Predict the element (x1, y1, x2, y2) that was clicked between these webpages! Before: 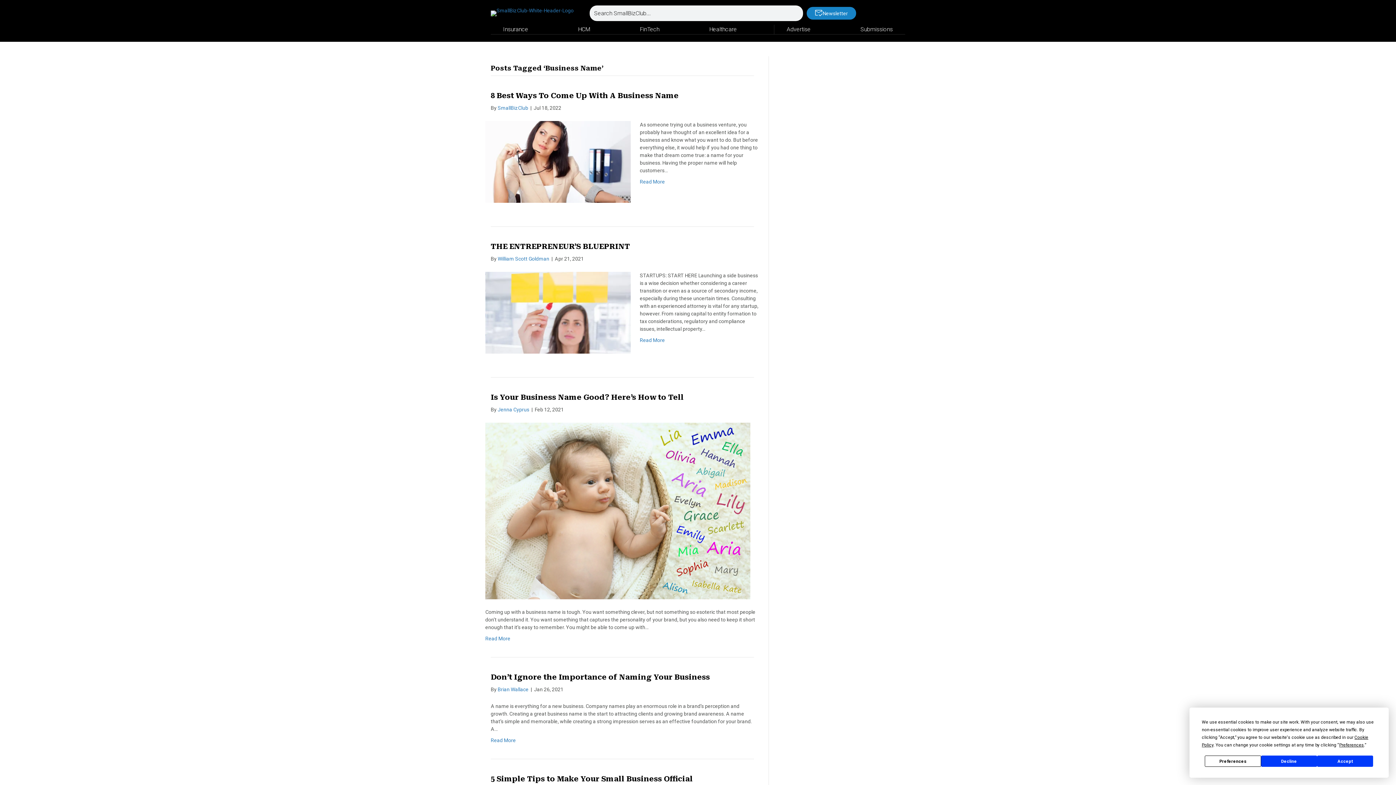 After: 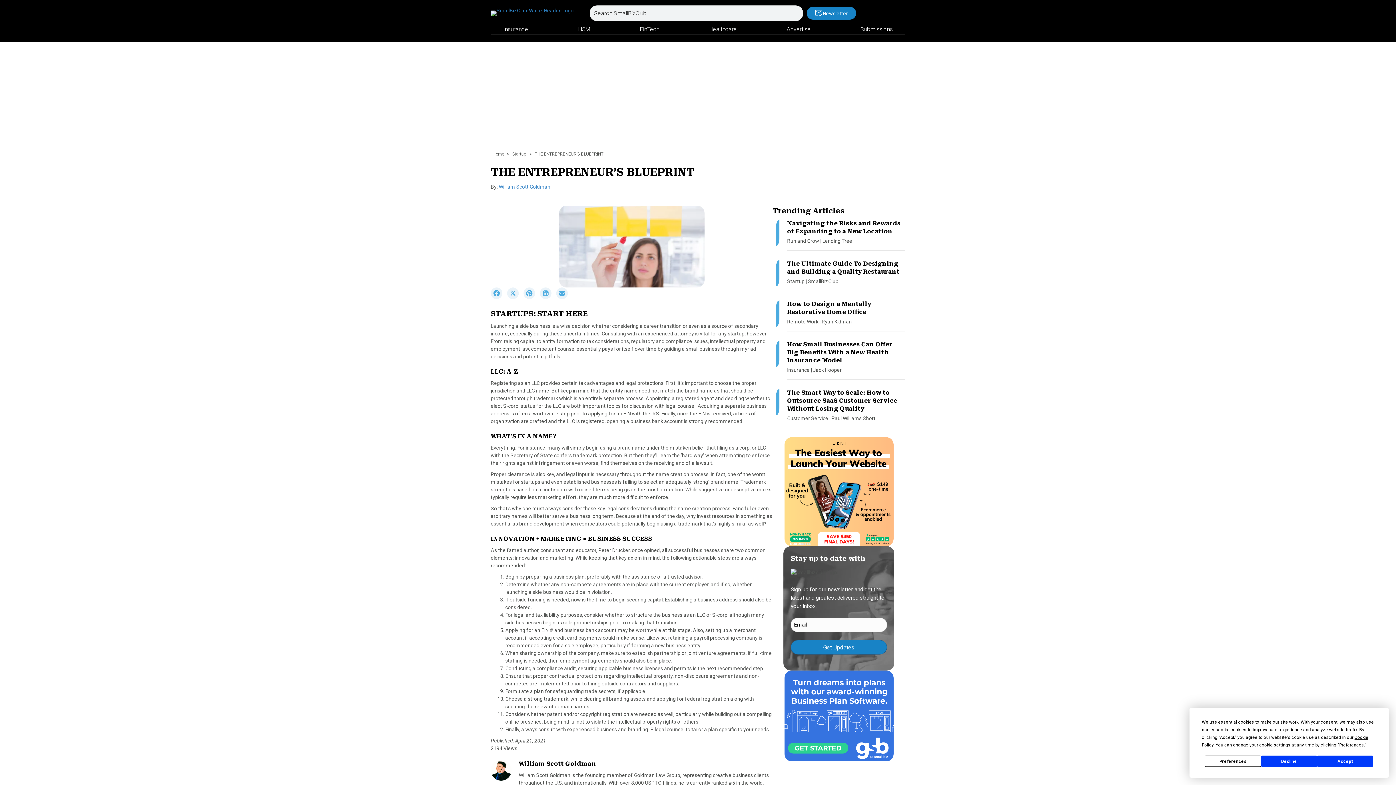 Action: bbox: (485, 309, 630, 315)